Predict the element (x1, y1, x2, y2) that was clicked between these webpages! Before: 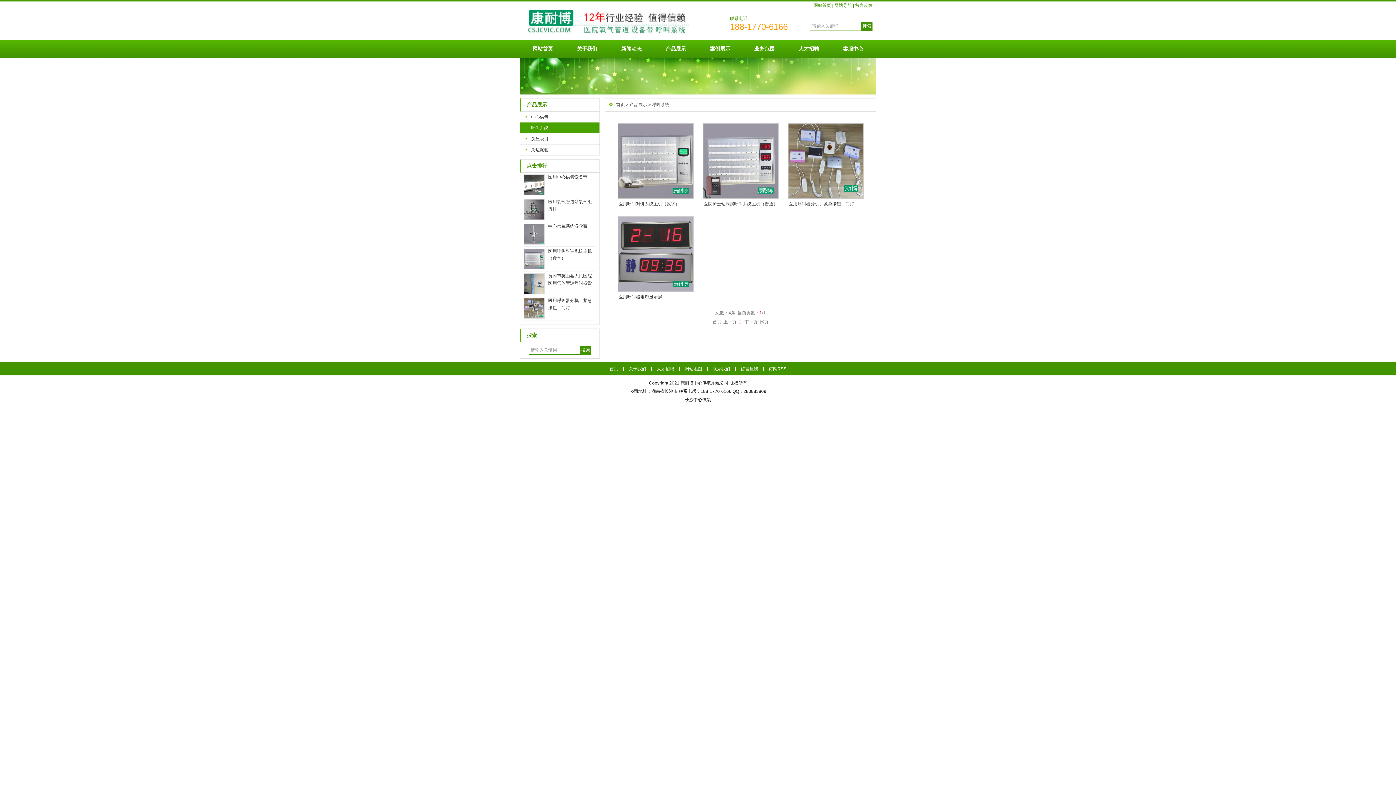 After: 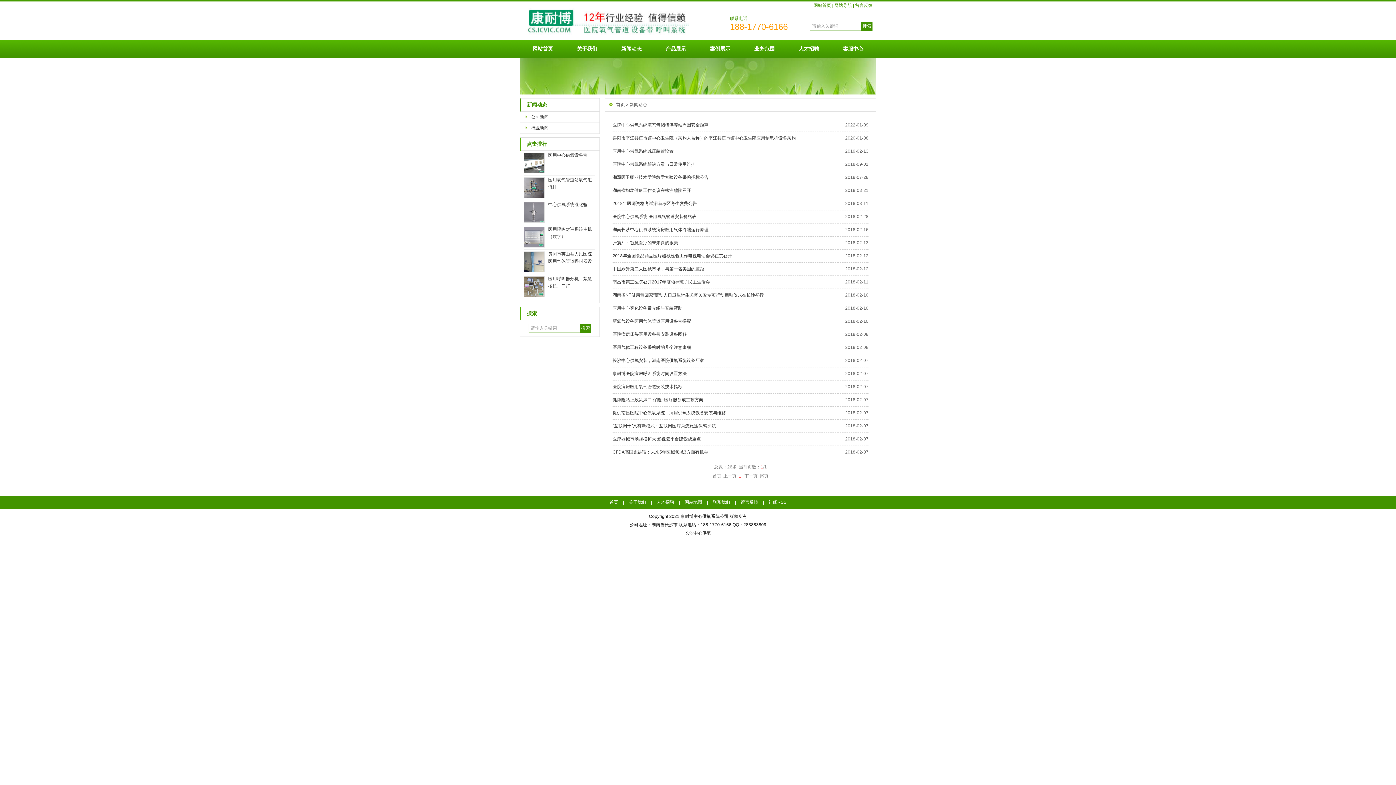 Action: bbox: (609, 40, 653, 58) label: 新闻动态